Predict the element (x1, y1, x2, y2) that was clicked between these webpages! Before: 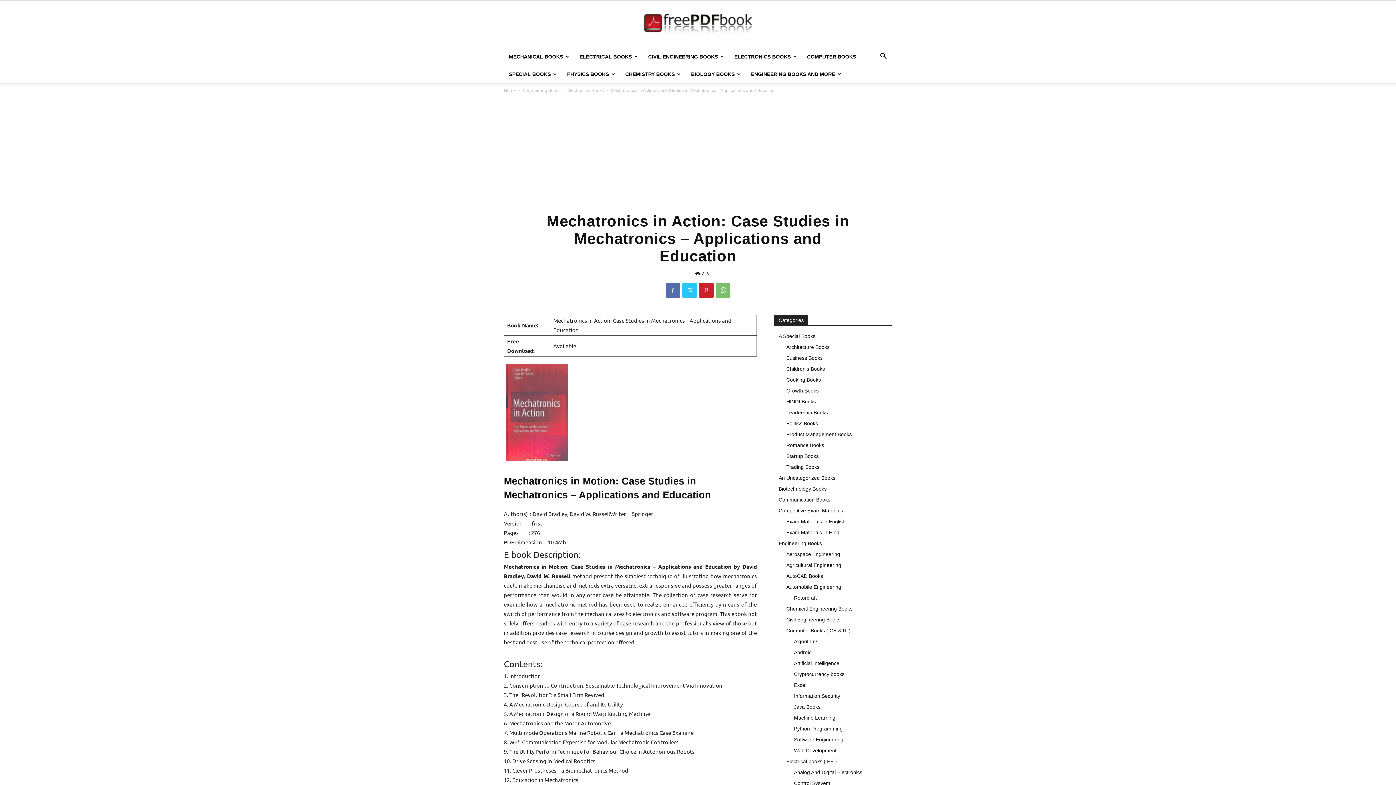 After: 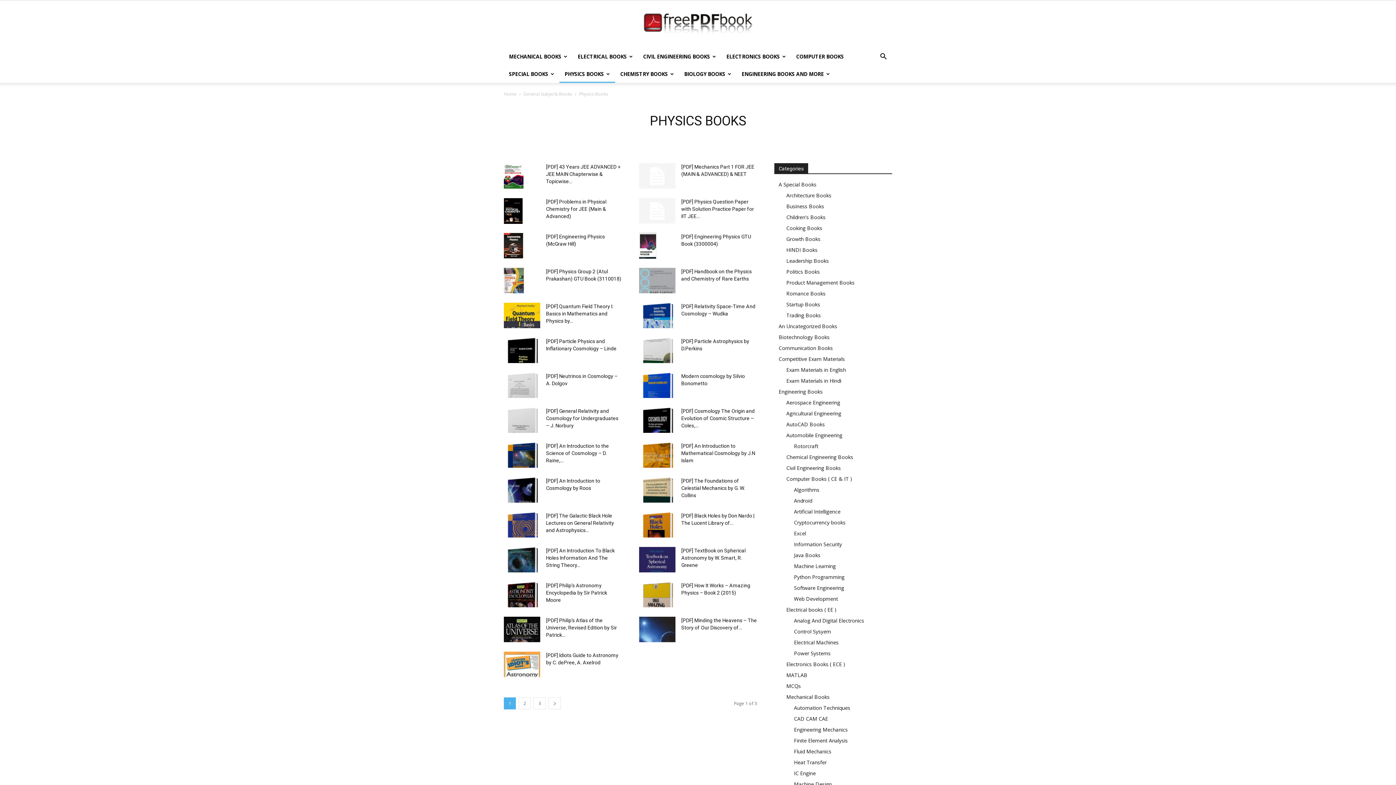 Action: bbox: (562, 65, 620, 82) label: PHYSICS BOOKS